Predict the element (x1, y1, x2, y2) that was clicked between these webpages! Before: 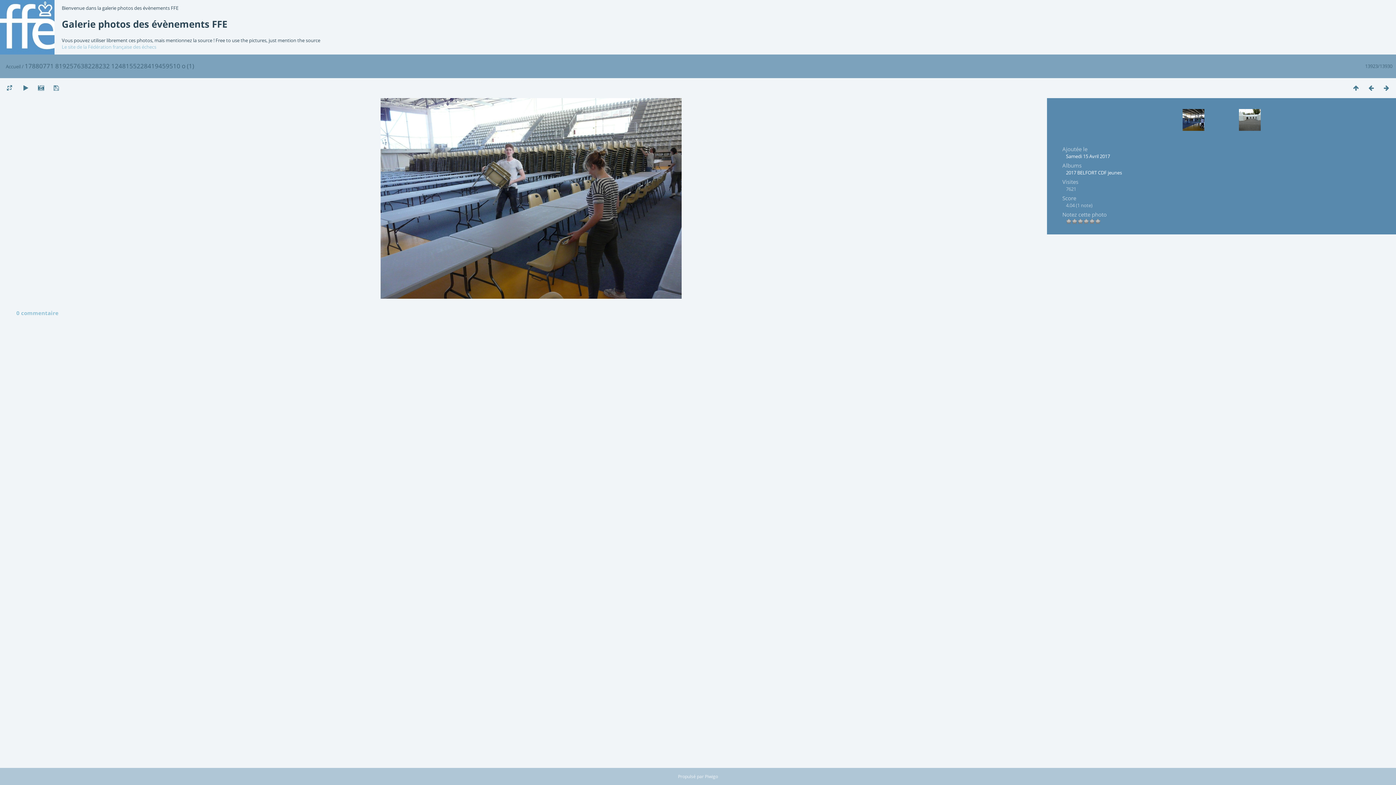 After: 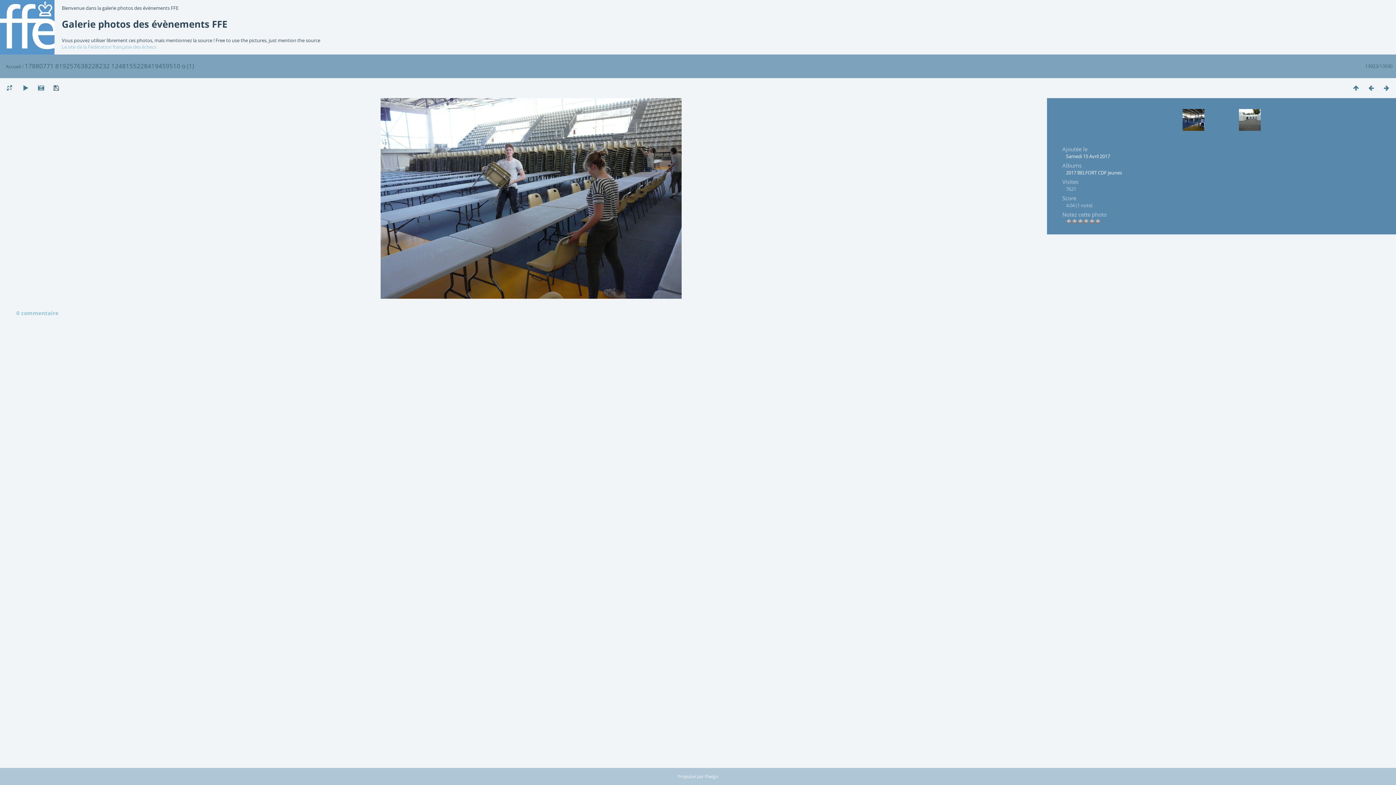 Action: bbox: (48, 83, 64, 92)